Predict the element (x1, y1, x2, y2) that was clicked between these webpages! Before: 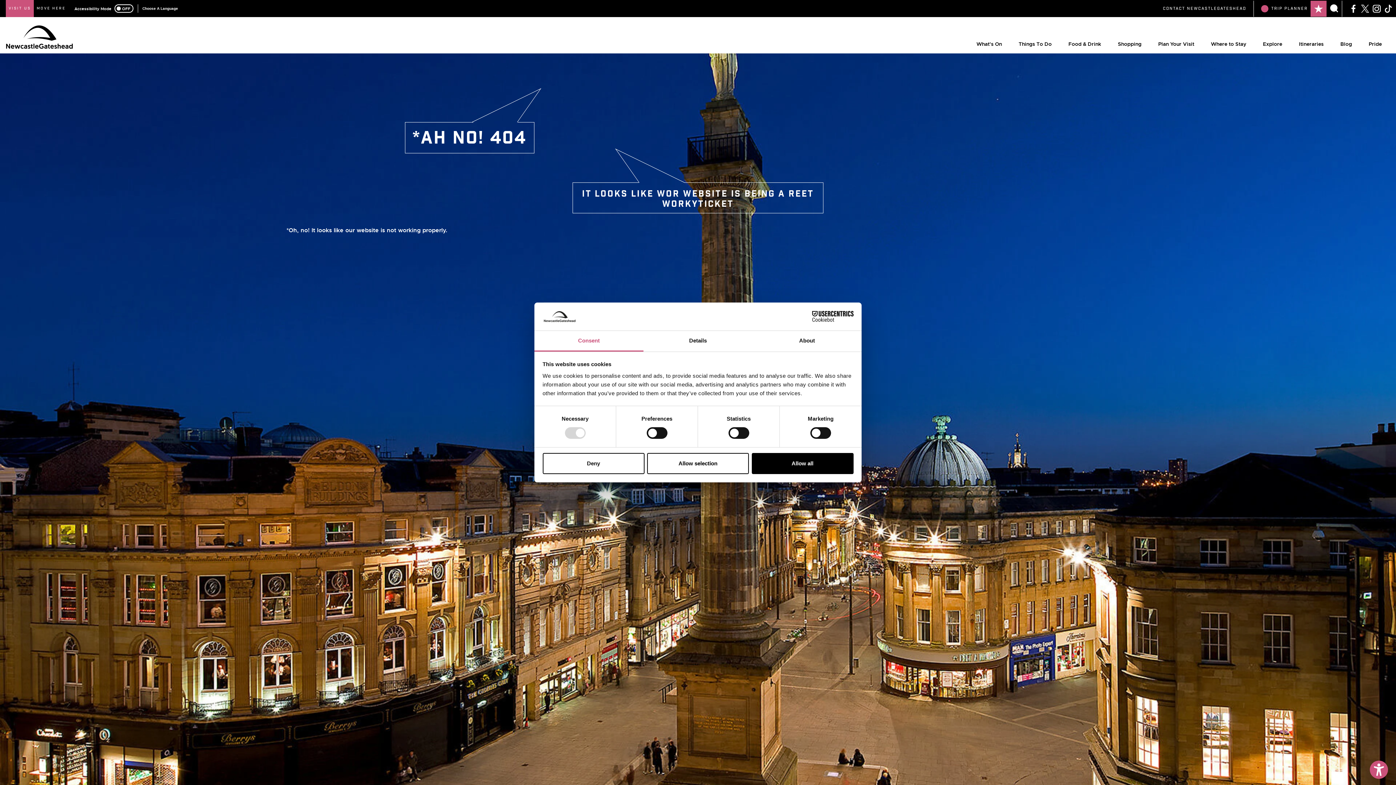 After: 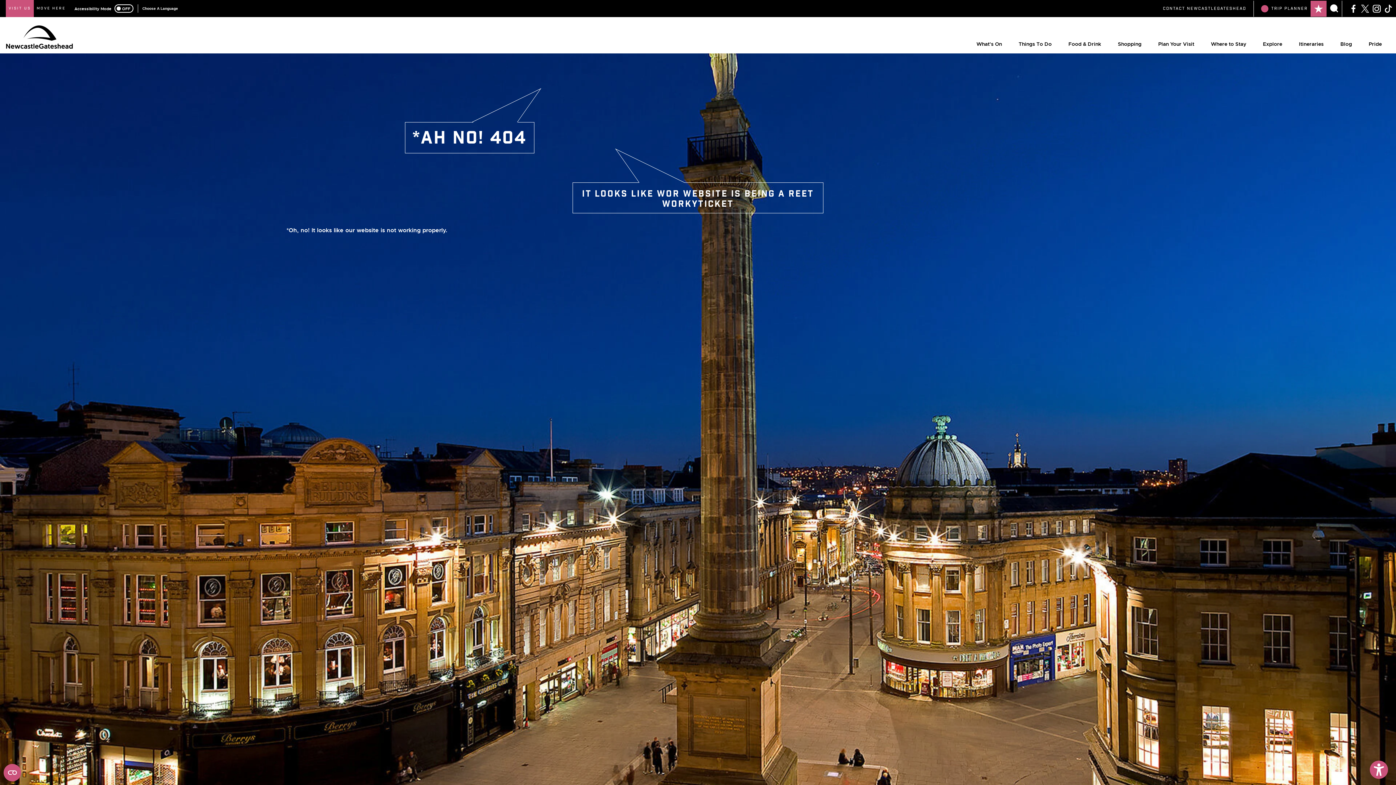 Action: label: Allow all bbox: (751, 453, 853, 474)